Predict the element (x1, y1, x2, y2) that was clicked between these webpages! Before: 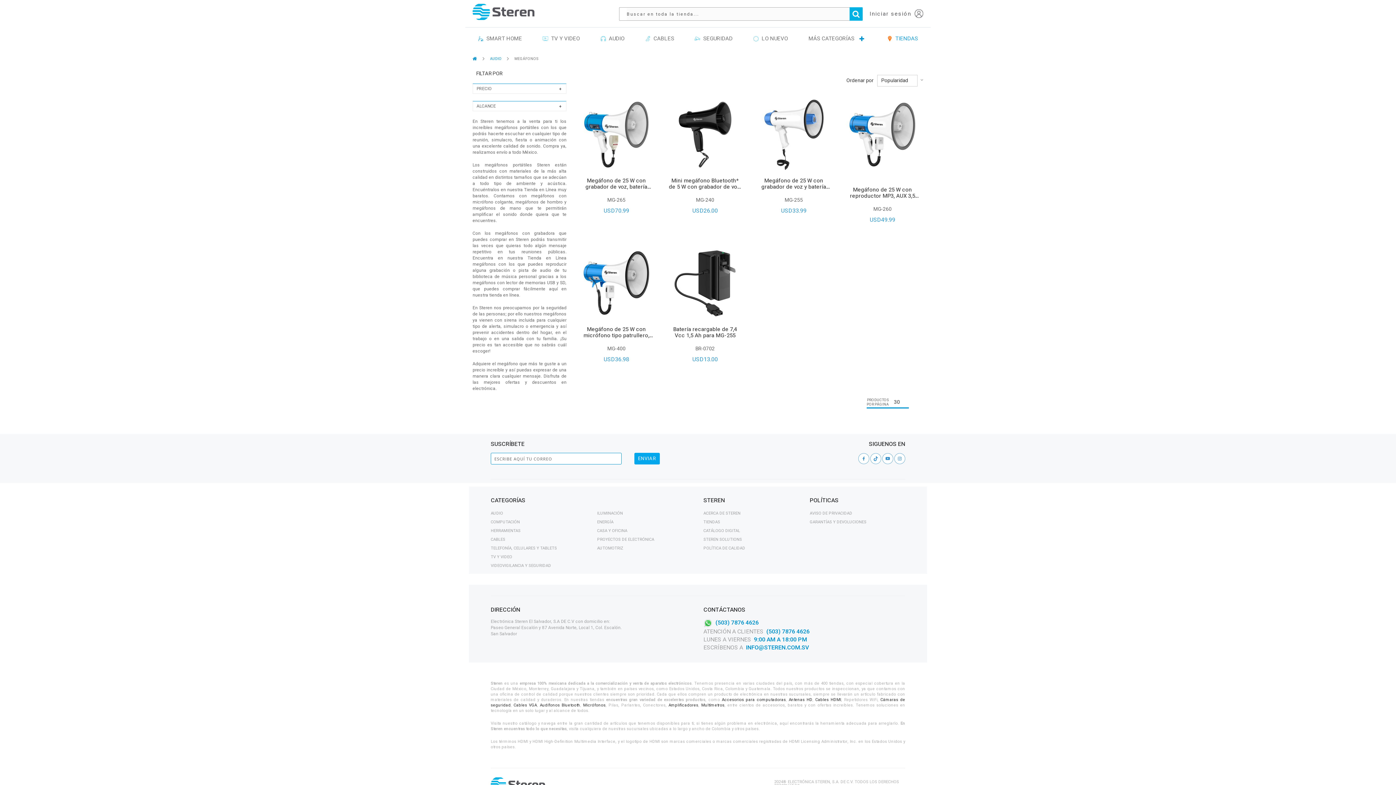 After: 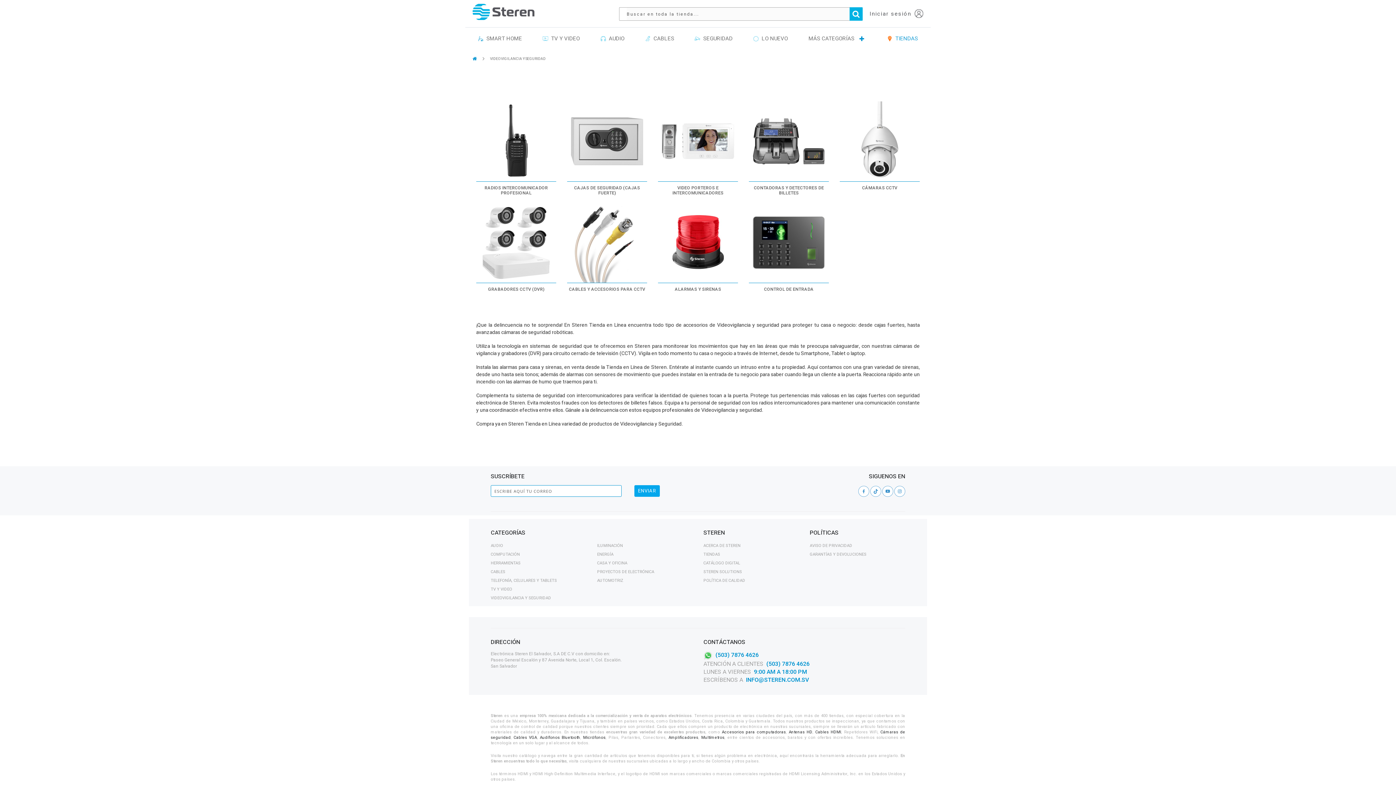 Action: label:   SEGURIDAD bbox: (689, 31, 738, 45)